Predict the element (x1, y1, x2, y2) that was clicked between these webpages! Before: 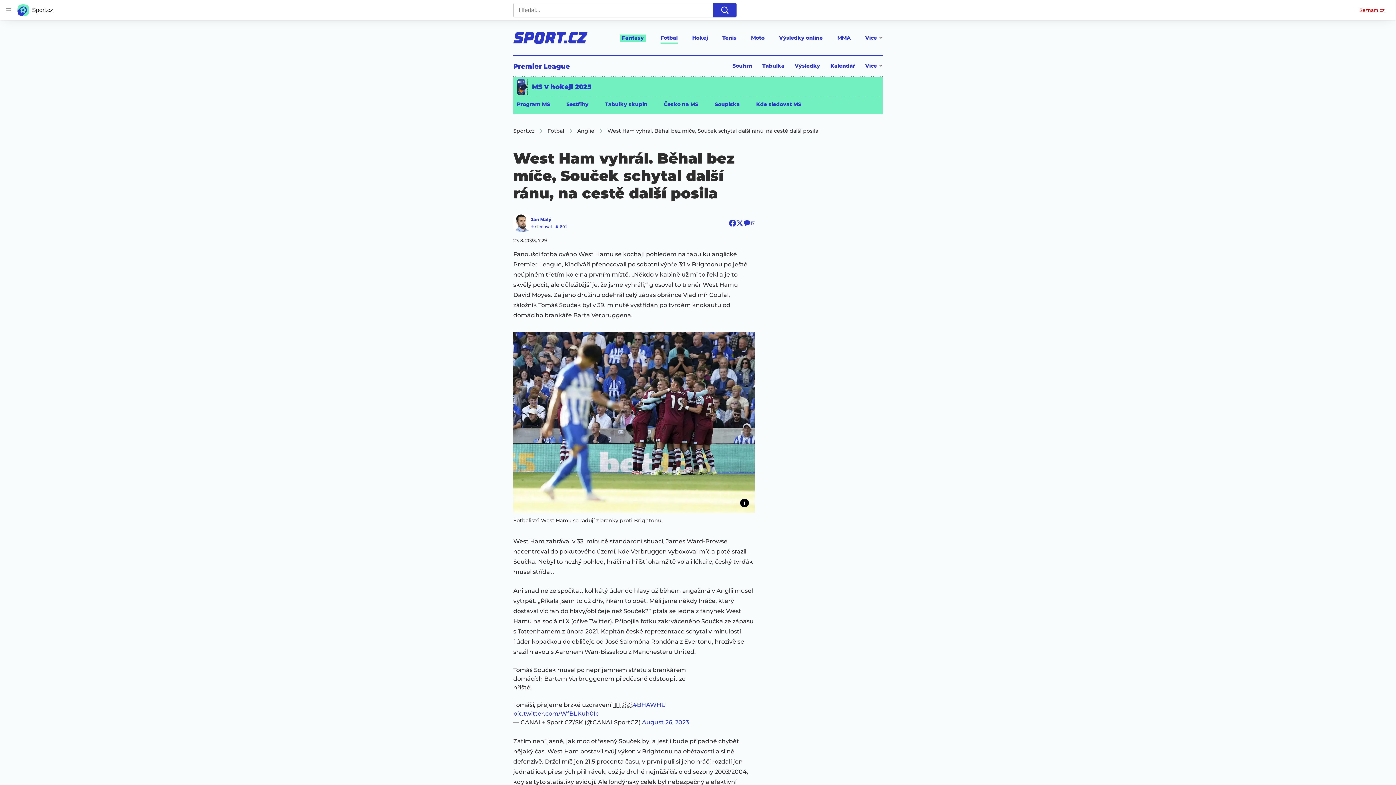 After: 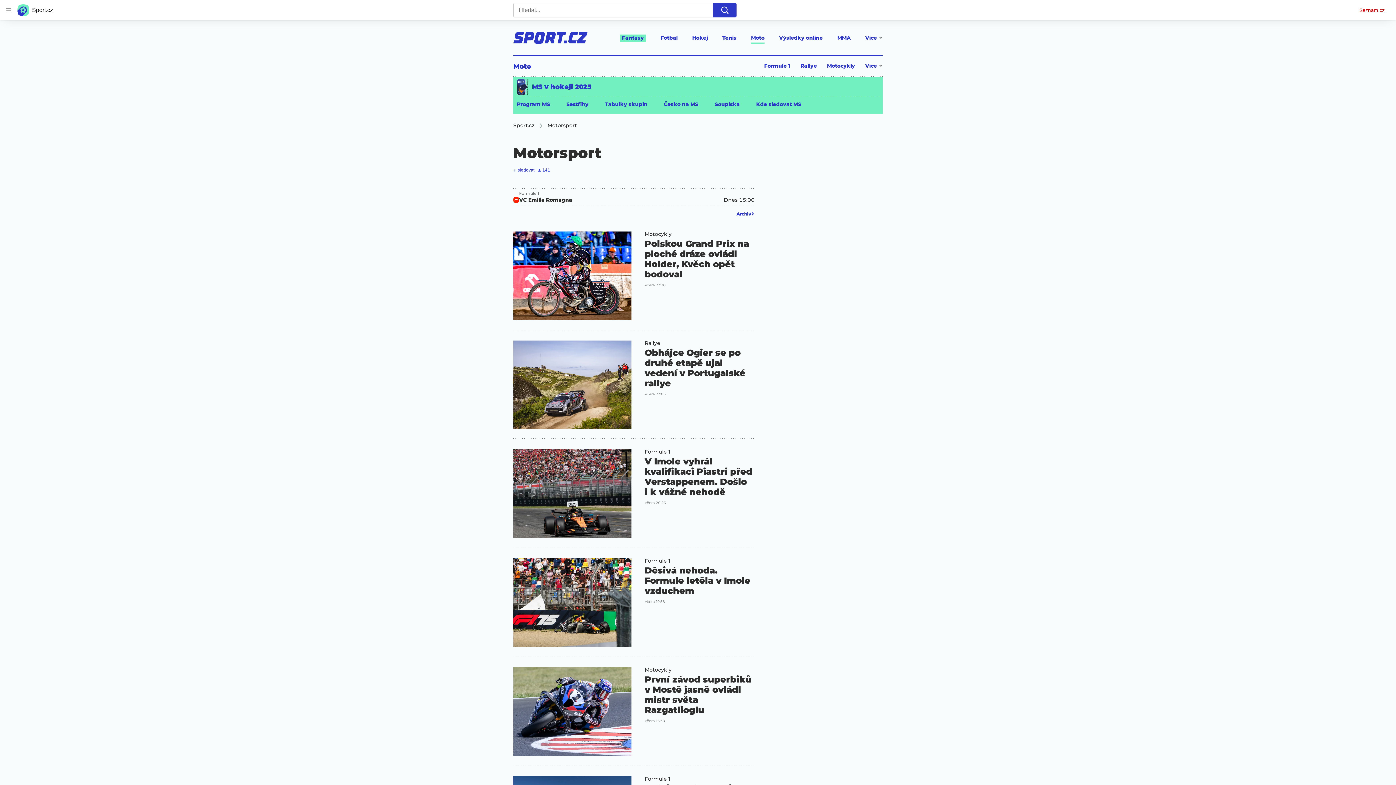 Action: bbox: (751, 34, 764, 43) label: Moto